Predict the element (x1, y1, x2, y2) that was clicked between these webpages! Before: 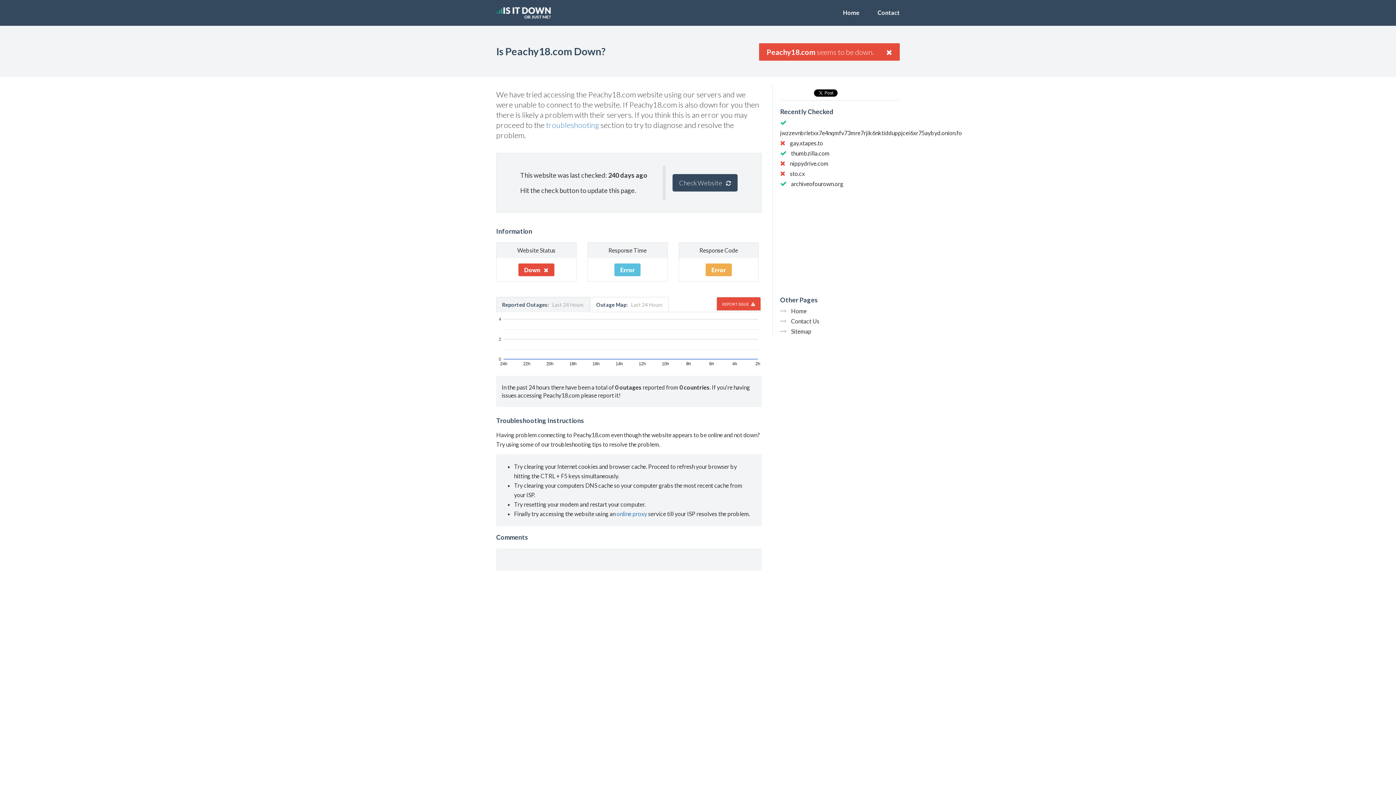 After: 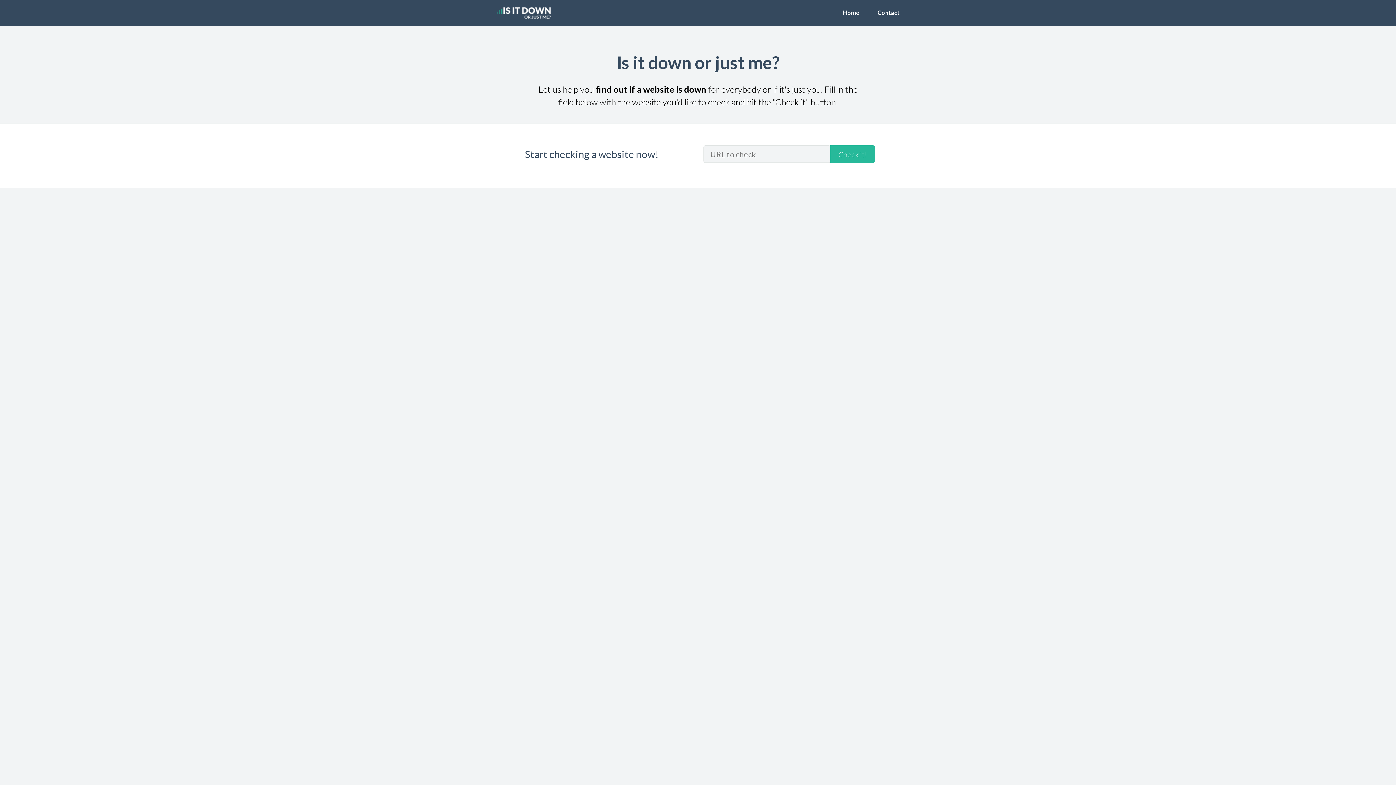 Action: label: Is It Down Or Just Me? bbox: (496, 0, 550, 25)